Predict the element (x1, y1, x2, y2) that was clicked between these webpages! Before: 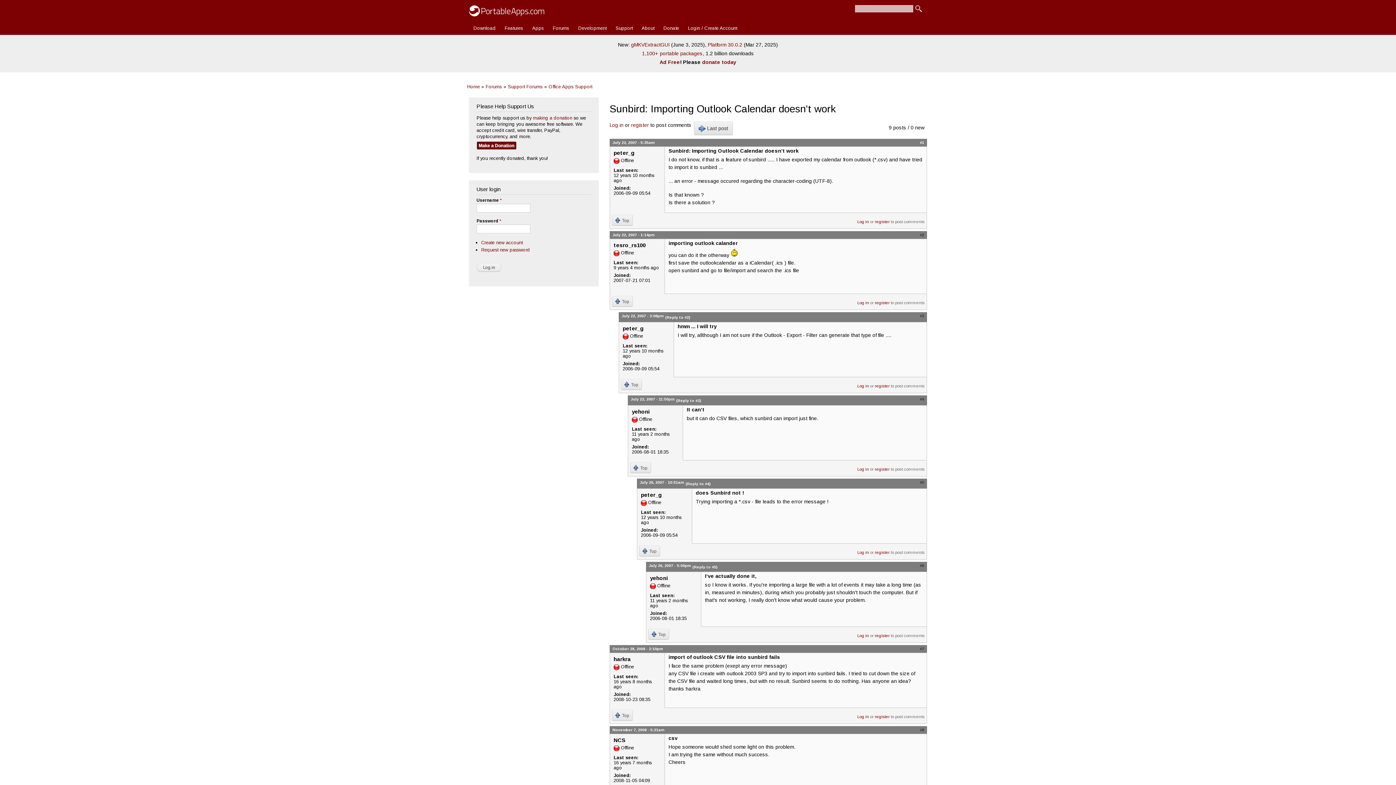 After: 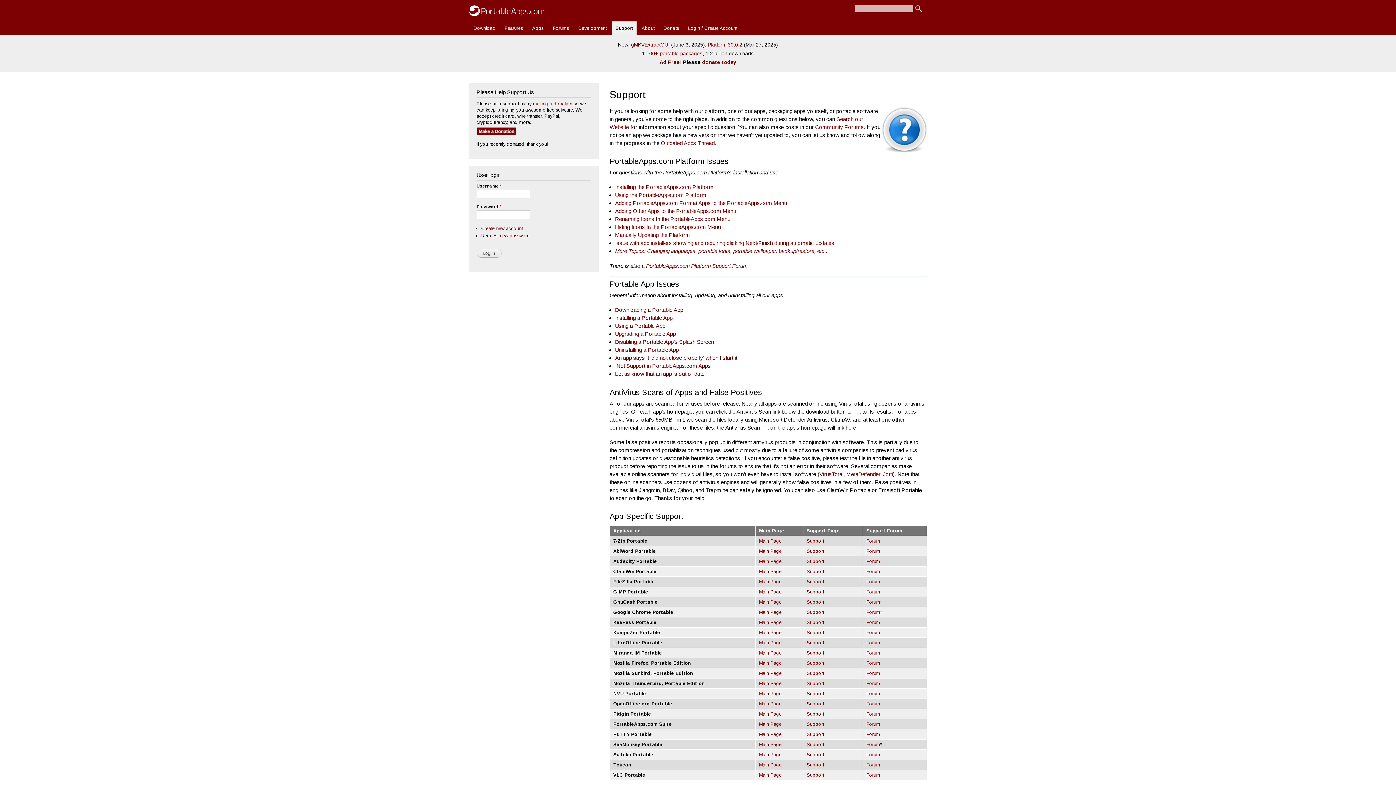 Action: bbox: (611, 21, 636, 35) label: Support